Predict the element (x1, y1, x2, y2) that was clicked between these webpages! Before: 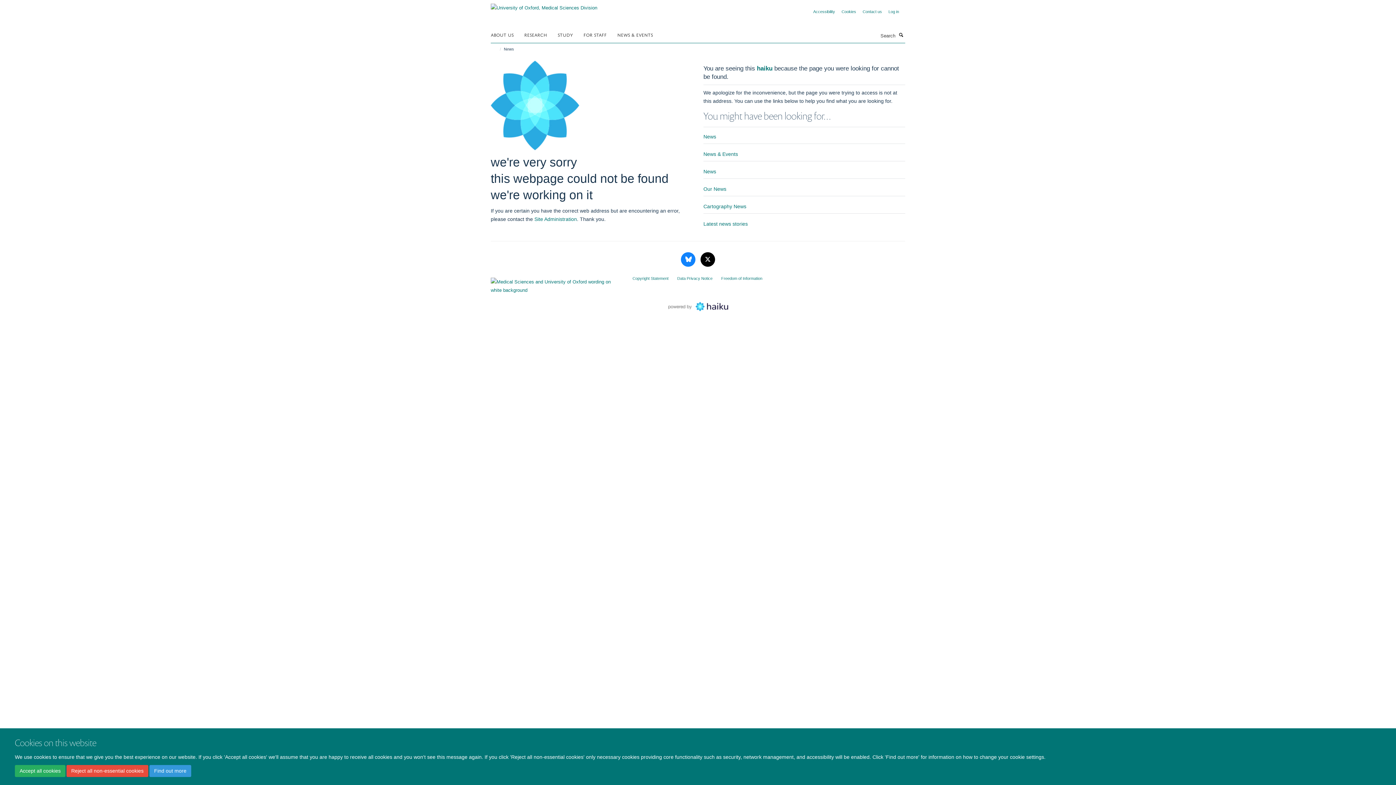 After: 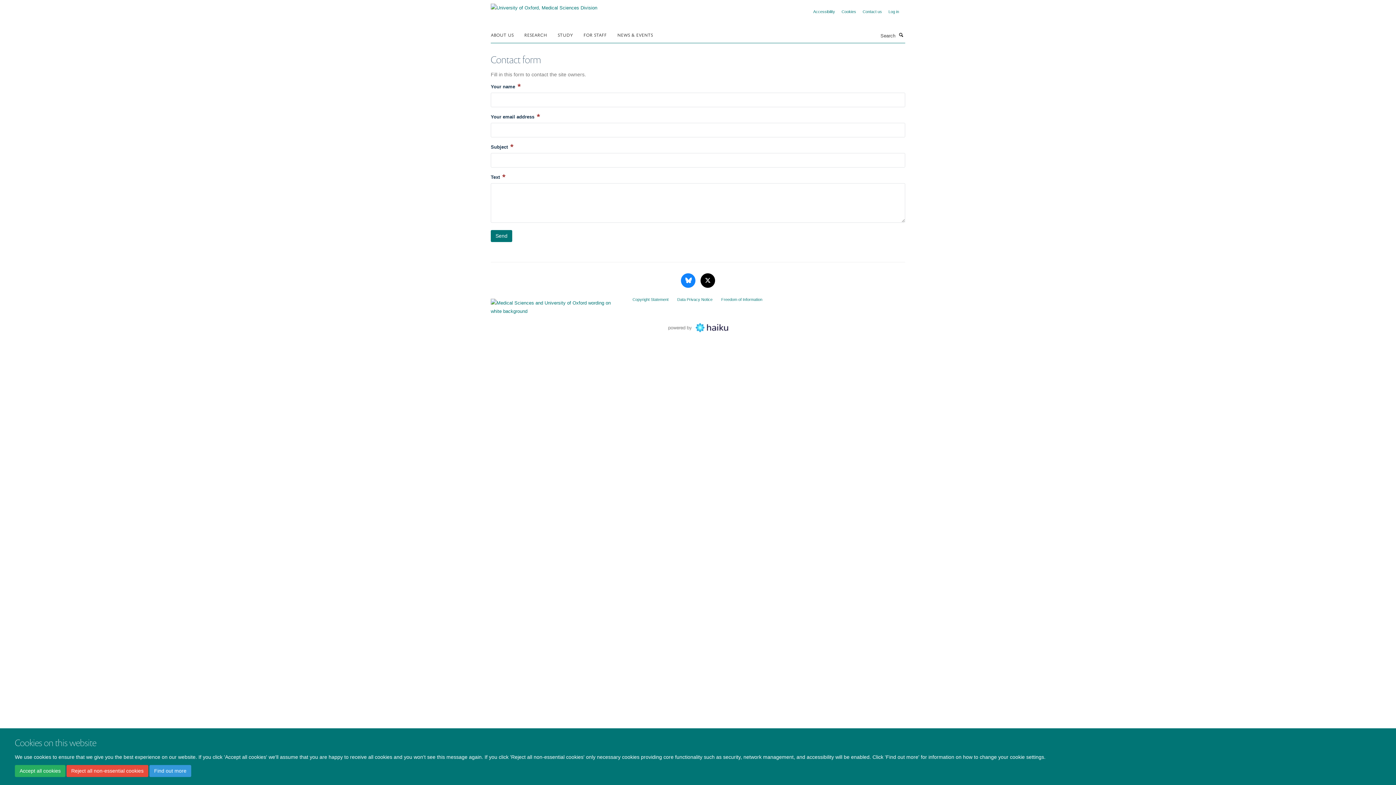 Action: label: Site Administration bbox: (534, 216, 577, 222)